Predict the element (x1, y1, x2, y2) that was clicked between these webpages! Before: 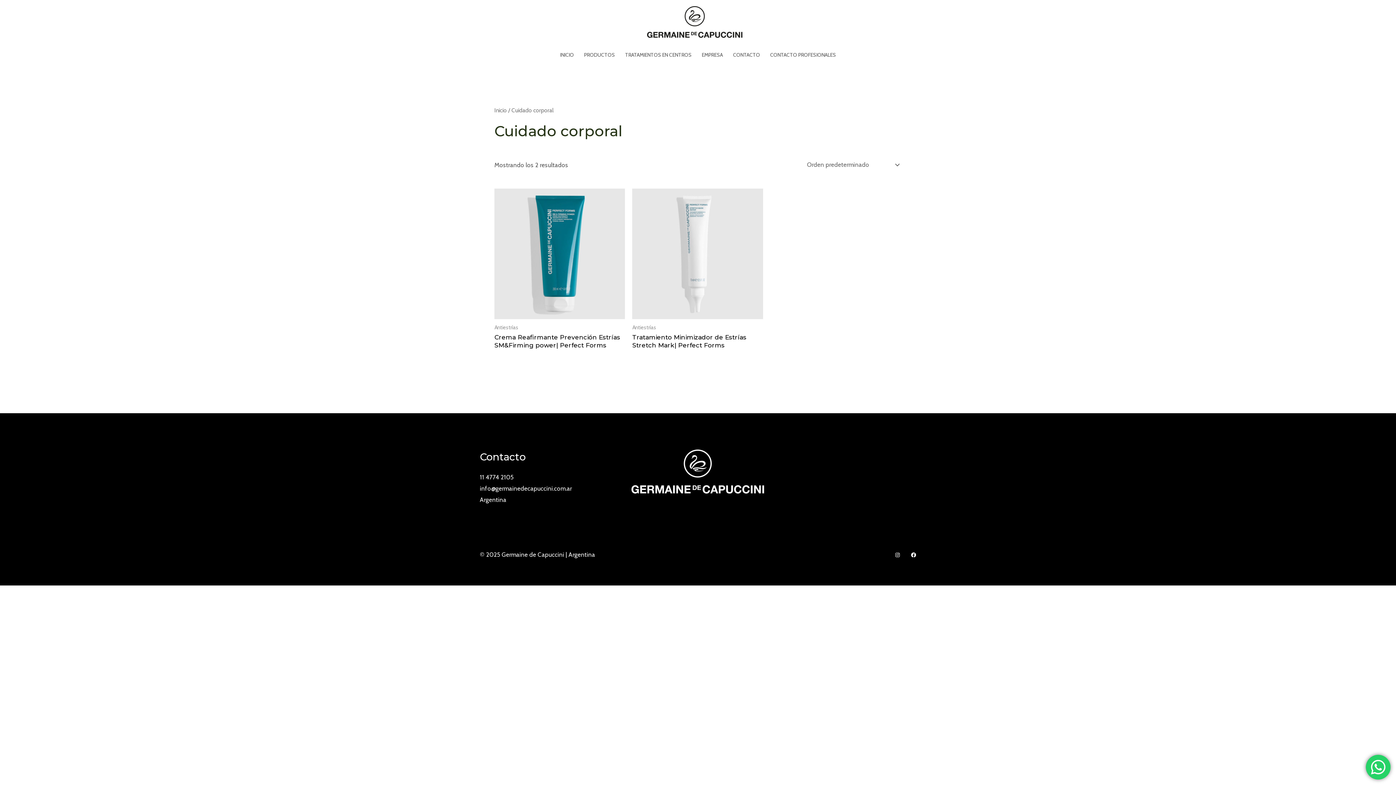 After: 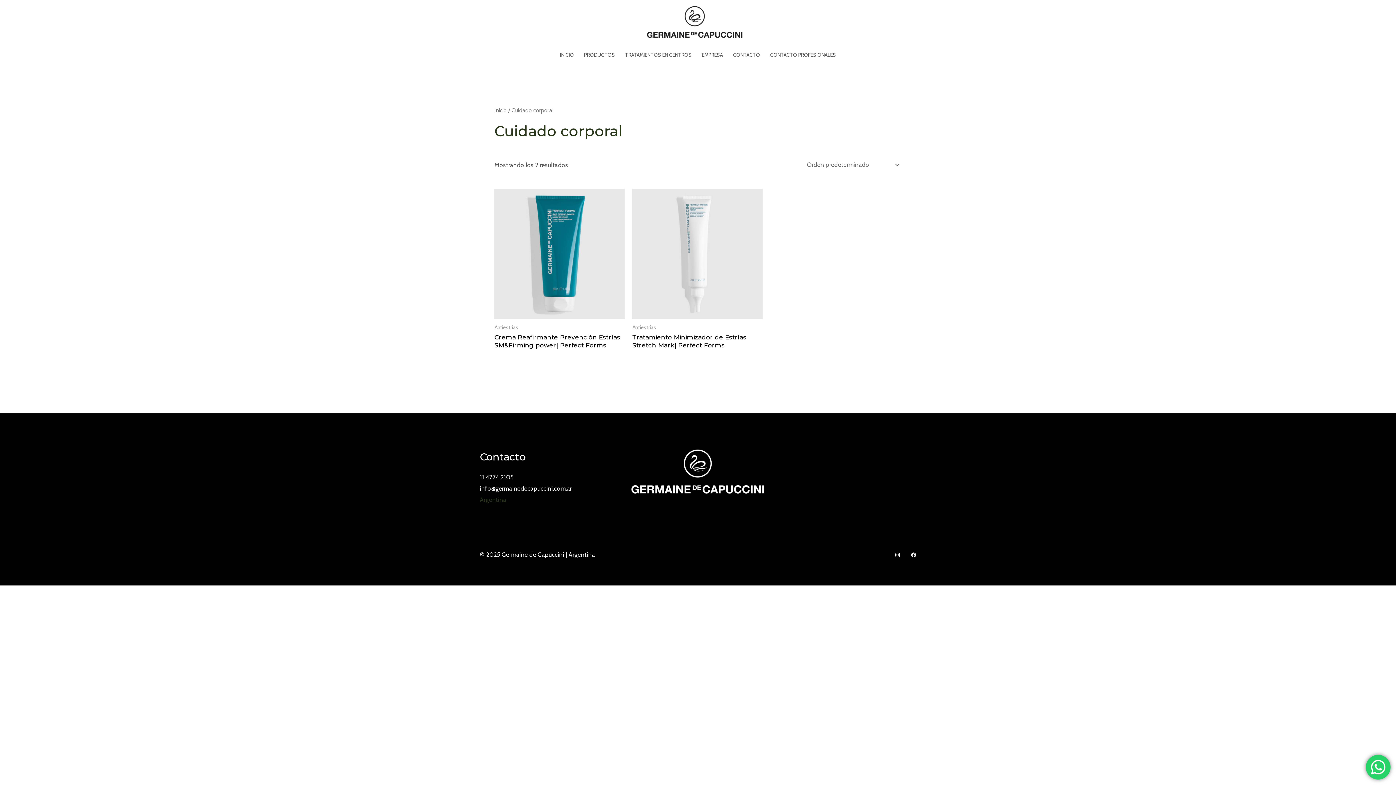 Action: bbox: (480, 496, 506, 503) label: Argentina